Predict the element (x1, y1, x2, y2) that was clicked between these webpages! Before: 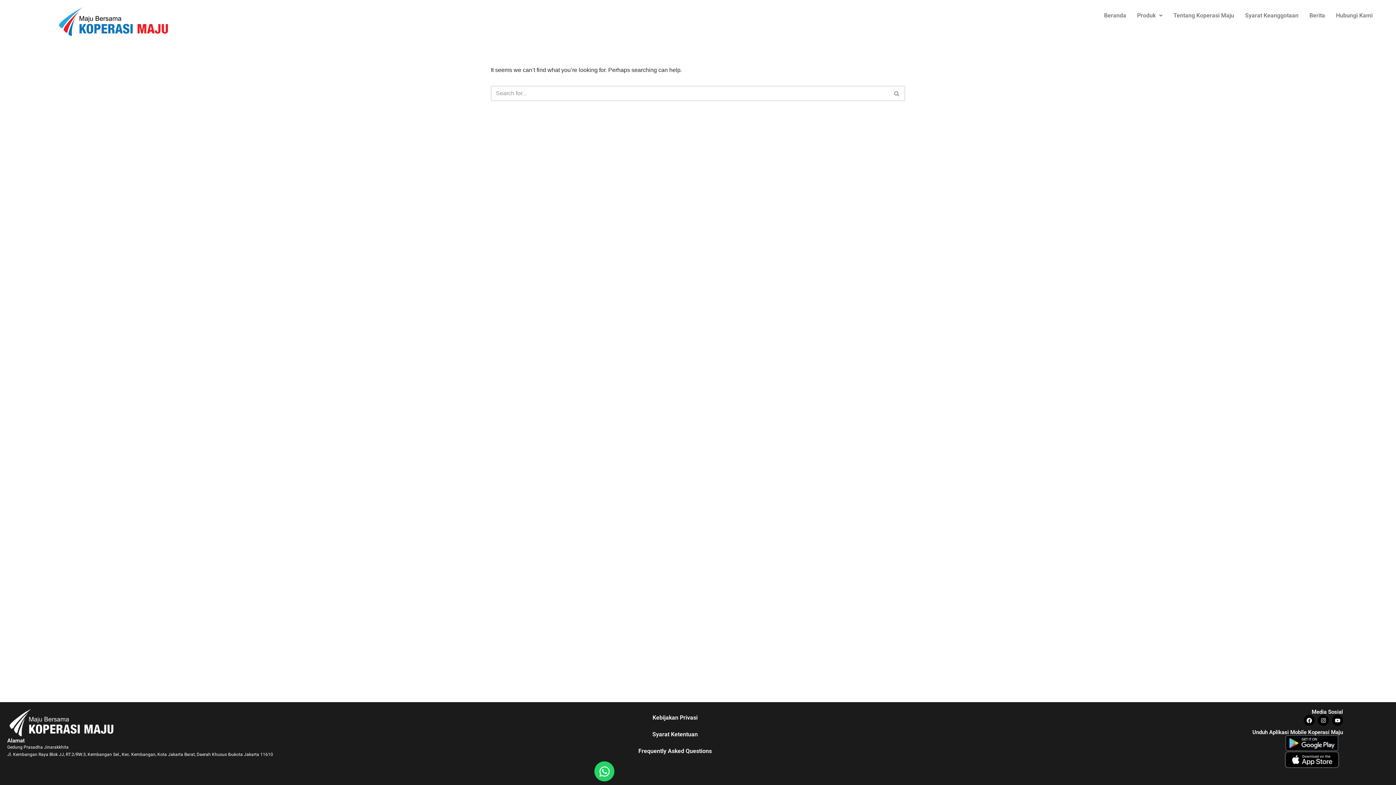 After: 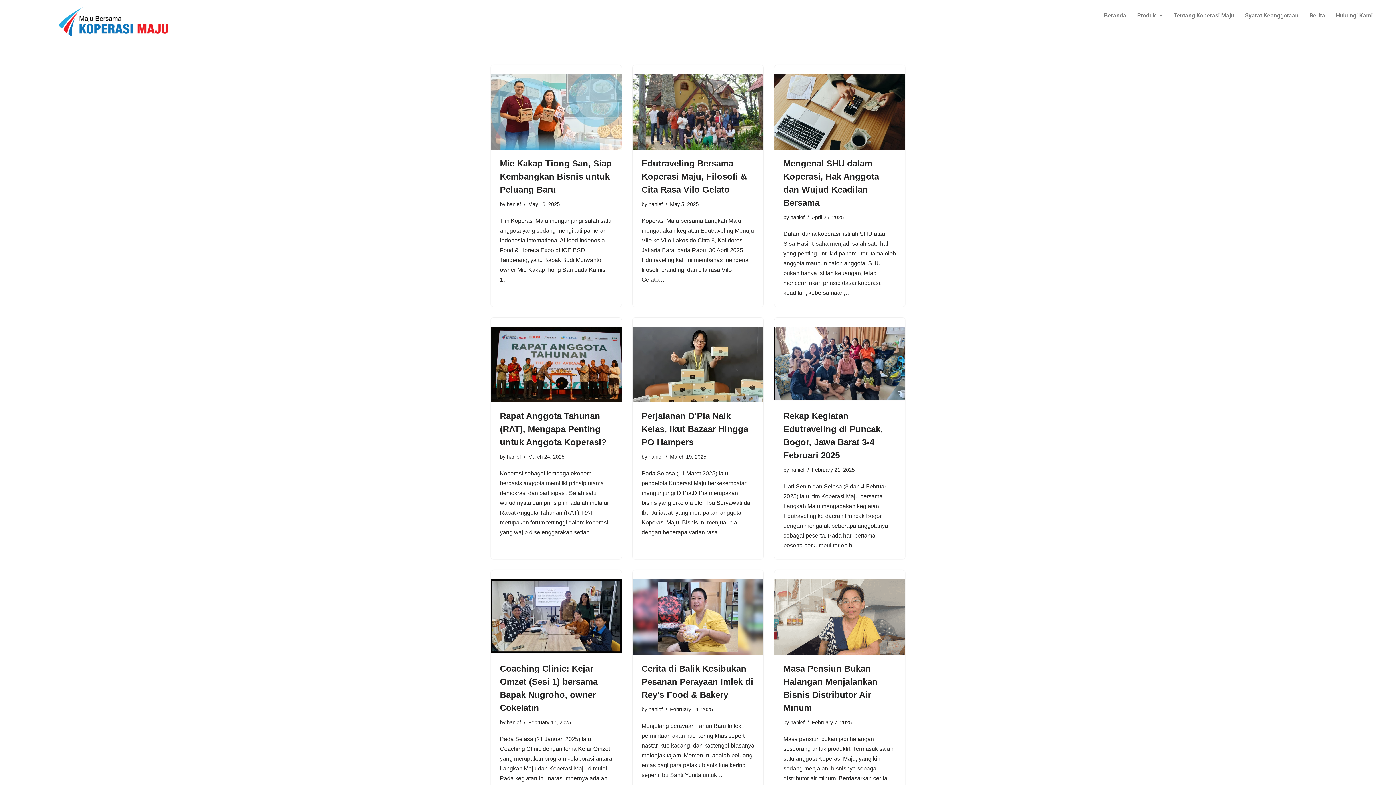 Action: label: Search bbox: (889, 85, 905, 101)